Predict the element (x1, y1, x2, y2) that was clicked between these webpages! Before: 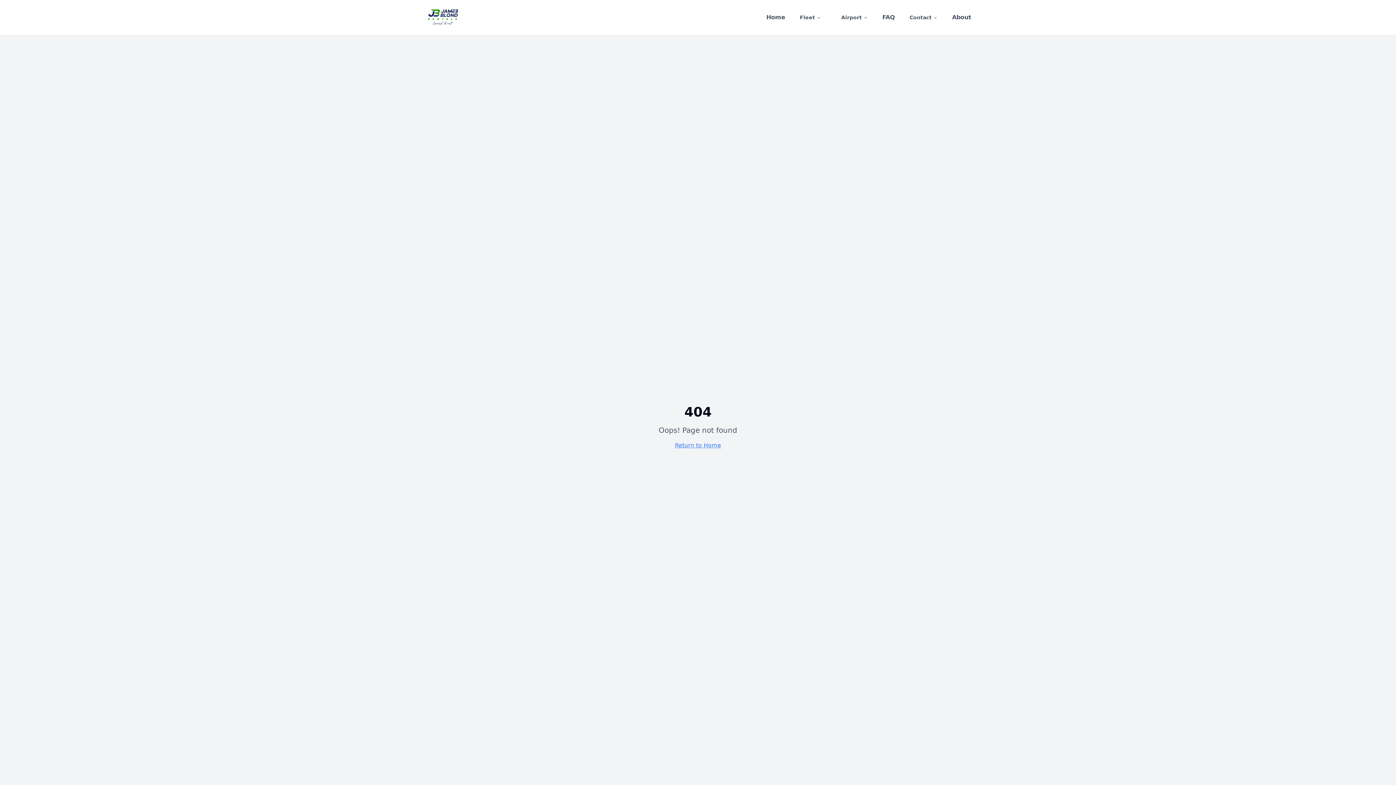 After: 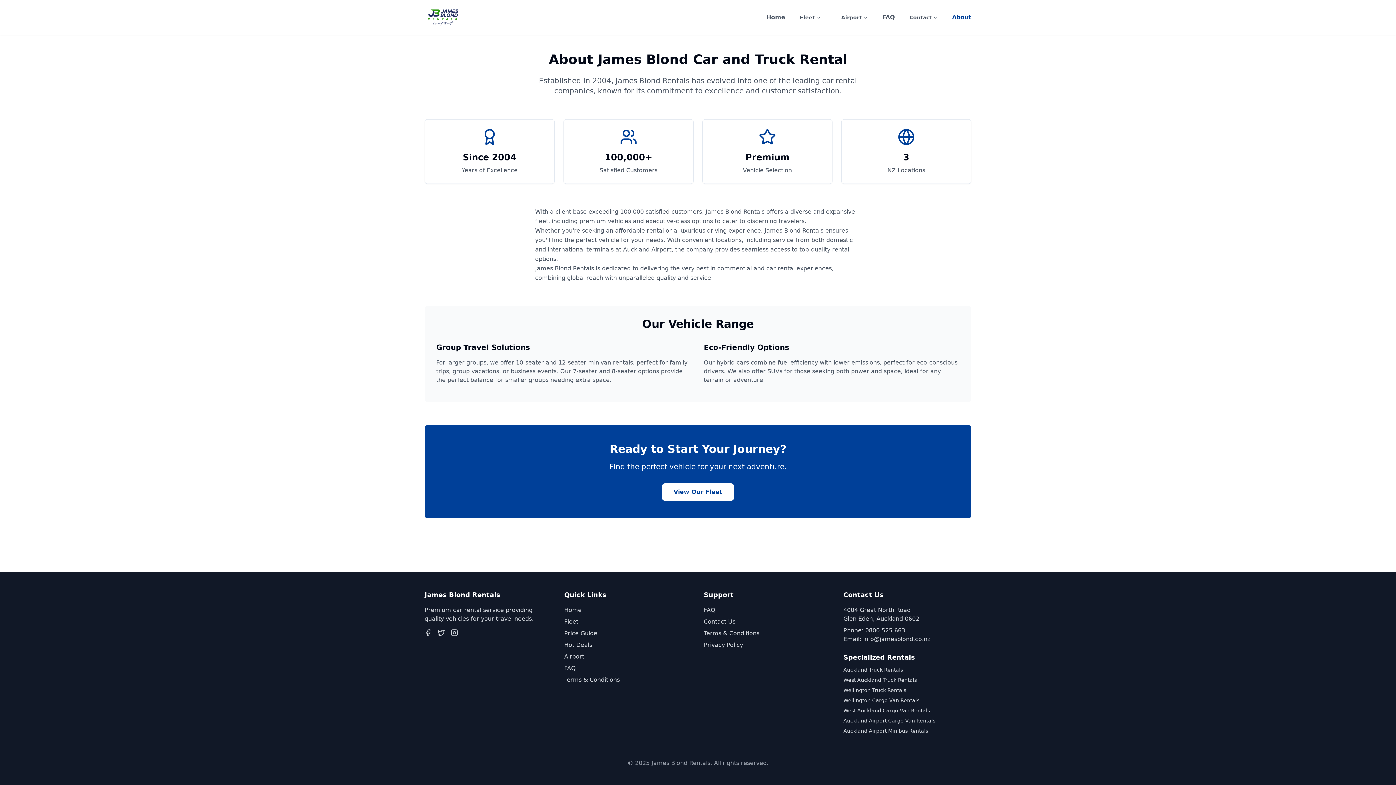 Action: bbox: (952, 13, 971, 21) label: About